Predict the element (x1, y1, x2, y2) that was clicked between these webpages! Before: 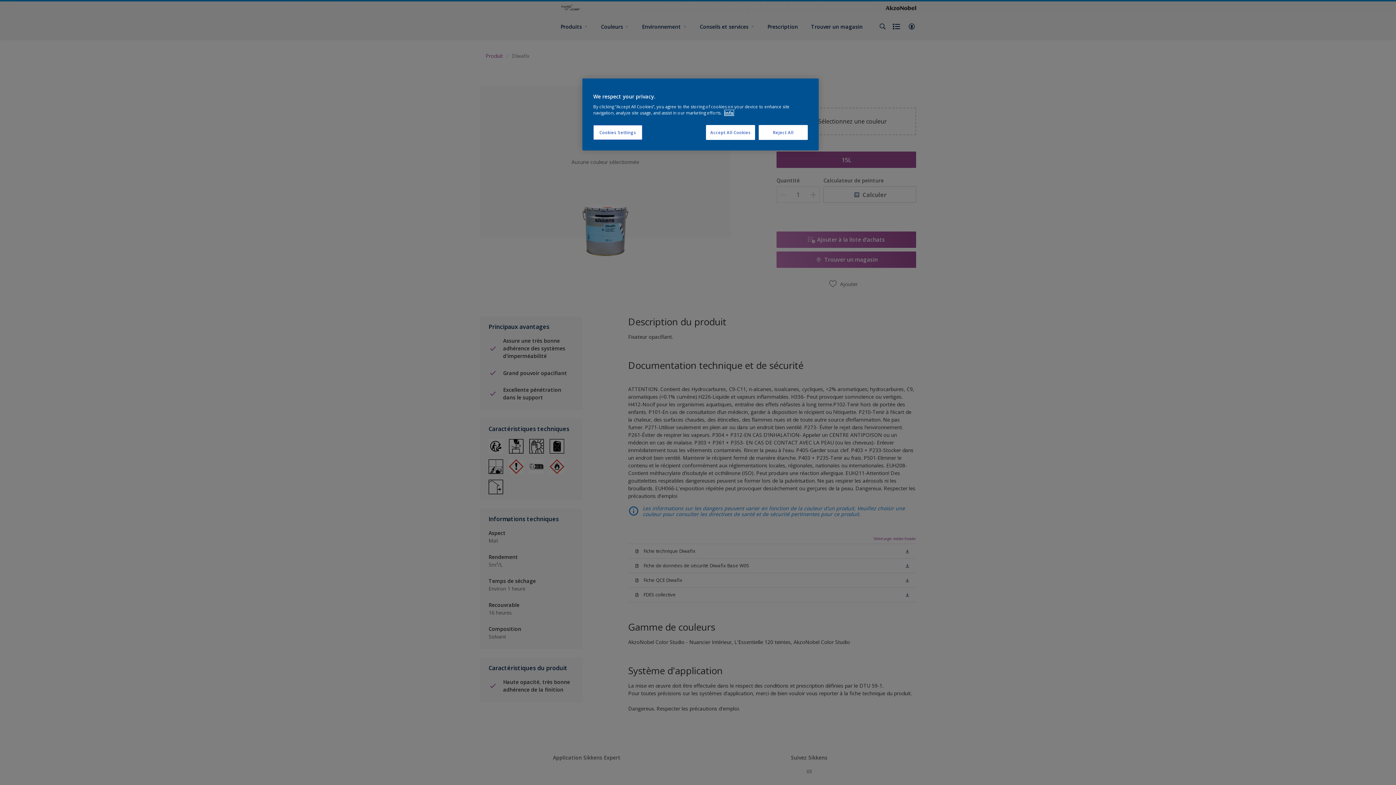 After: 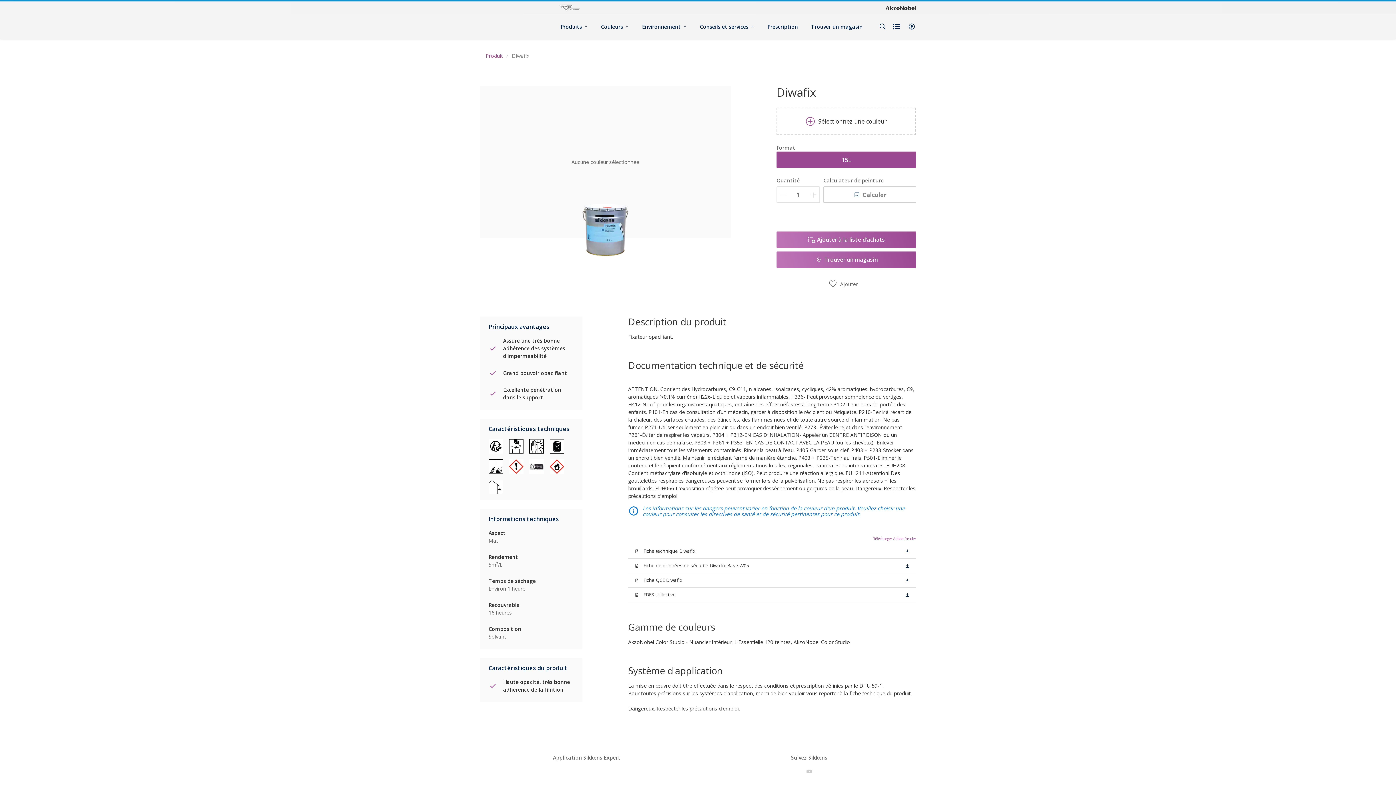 Action: label: Accept All Cookies bbox: (706, 125, 755, 140)